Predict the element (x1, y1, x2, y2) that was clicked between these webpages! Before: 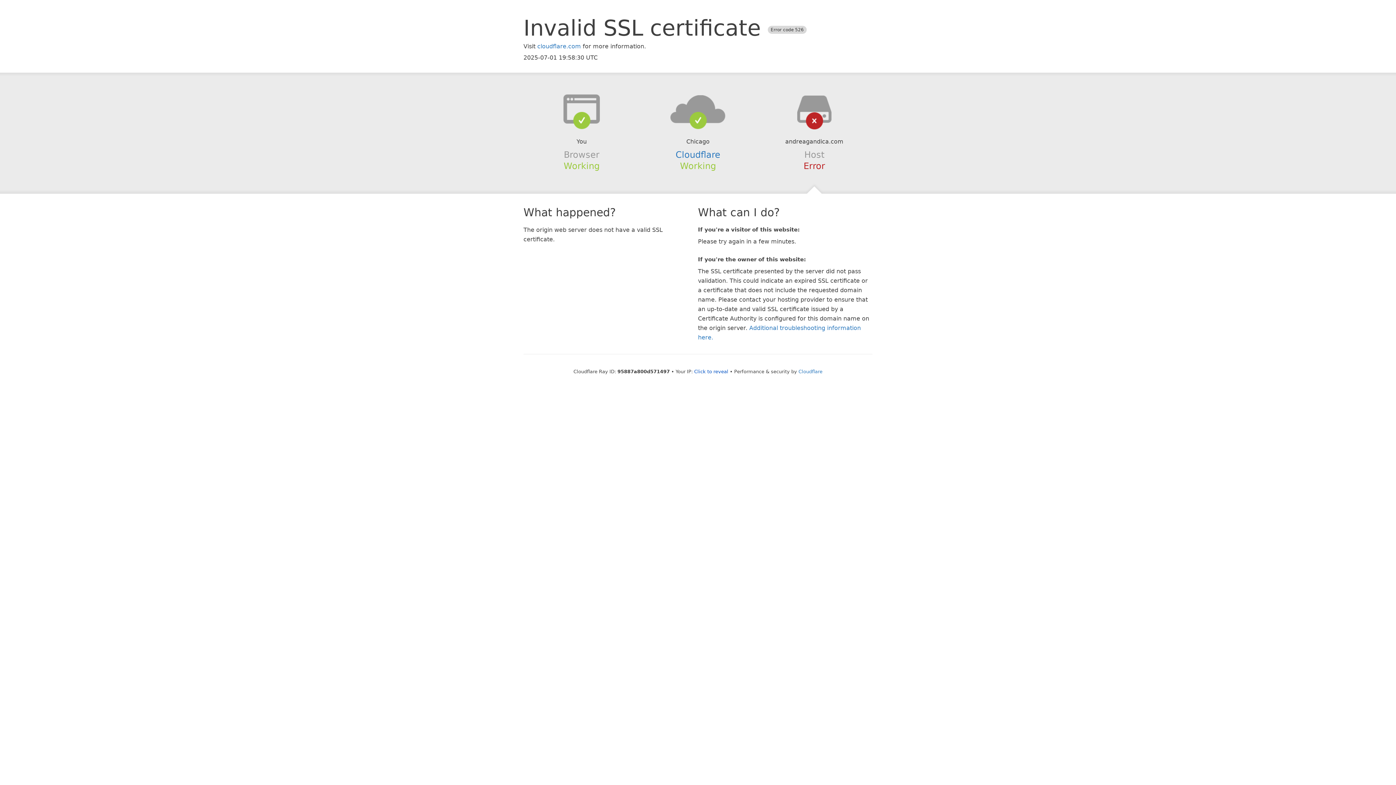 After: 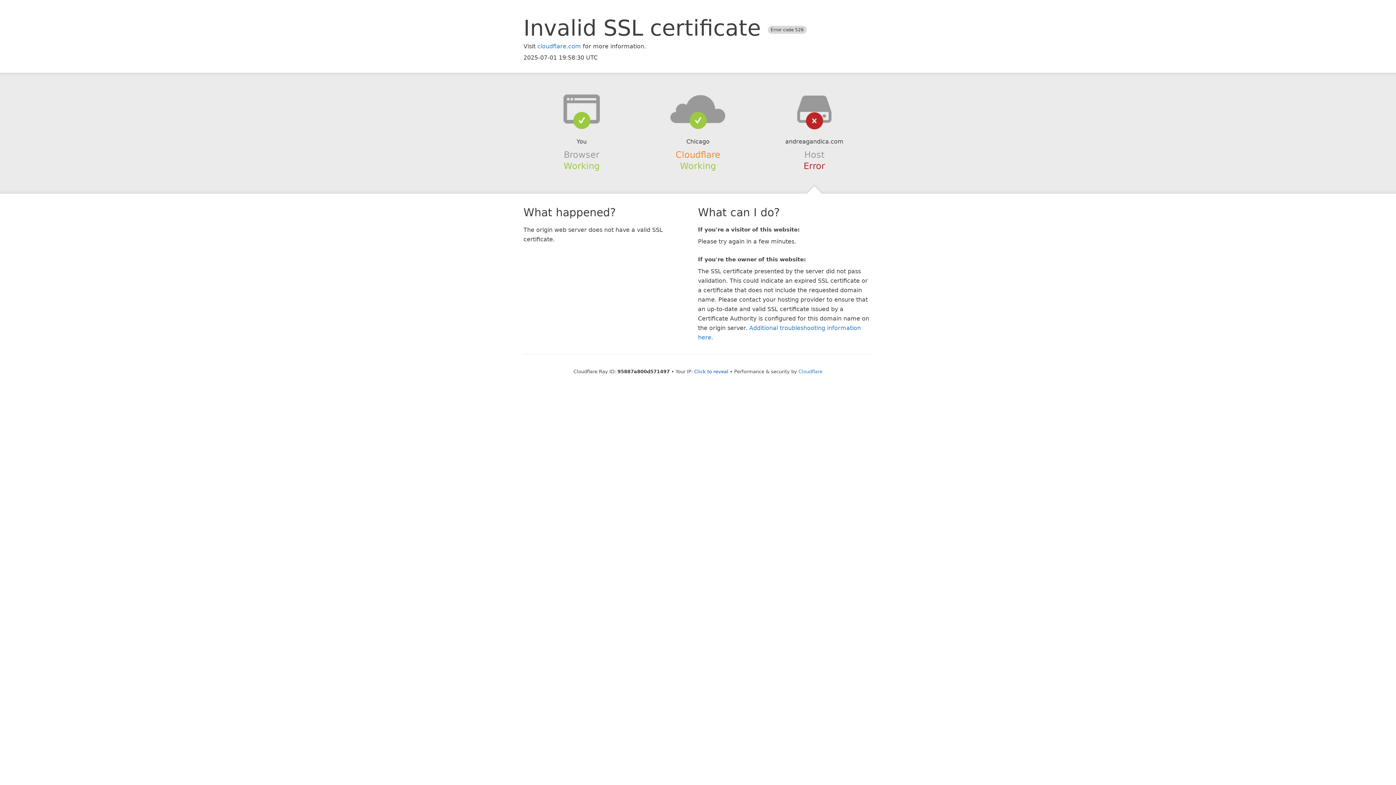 Action: label: Cloudflare bbox: (675, 149, 720, 159)